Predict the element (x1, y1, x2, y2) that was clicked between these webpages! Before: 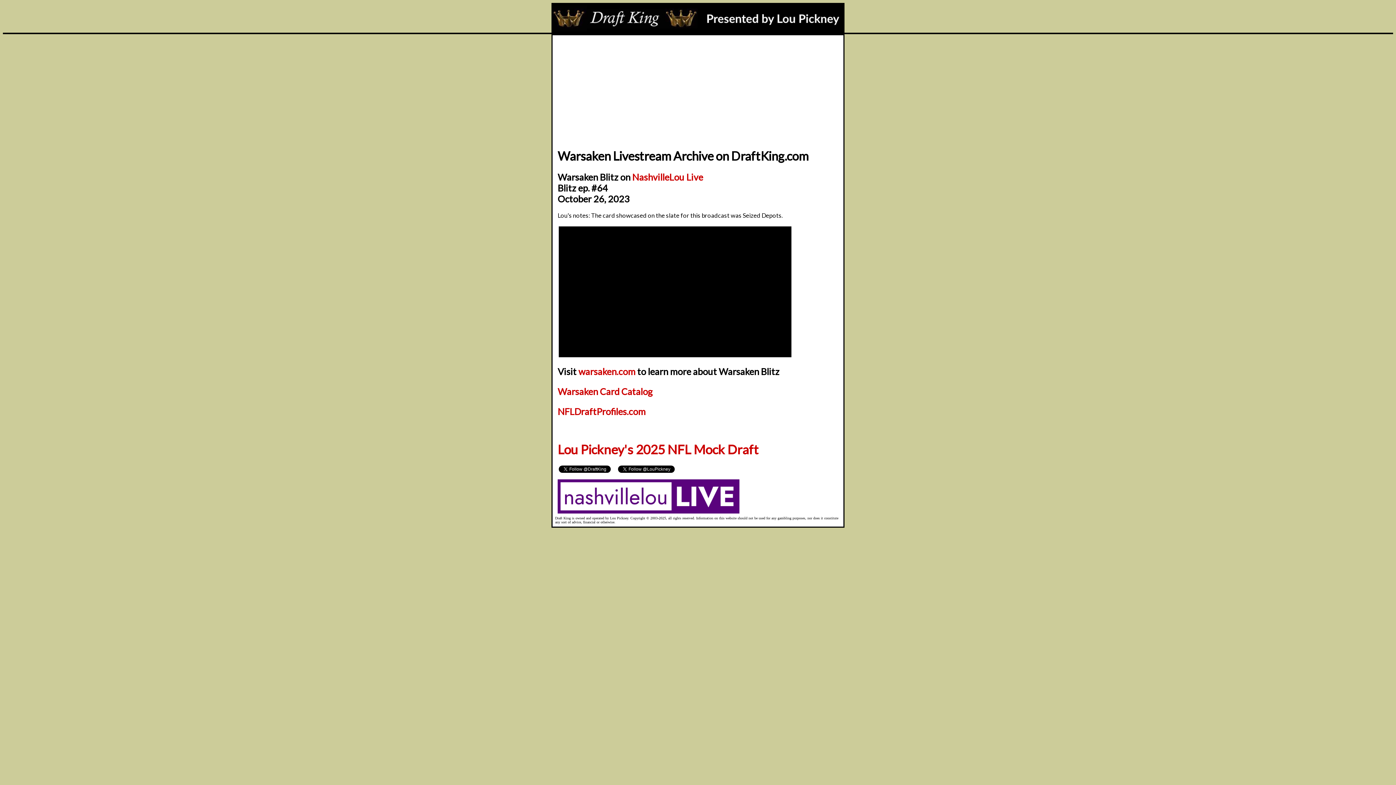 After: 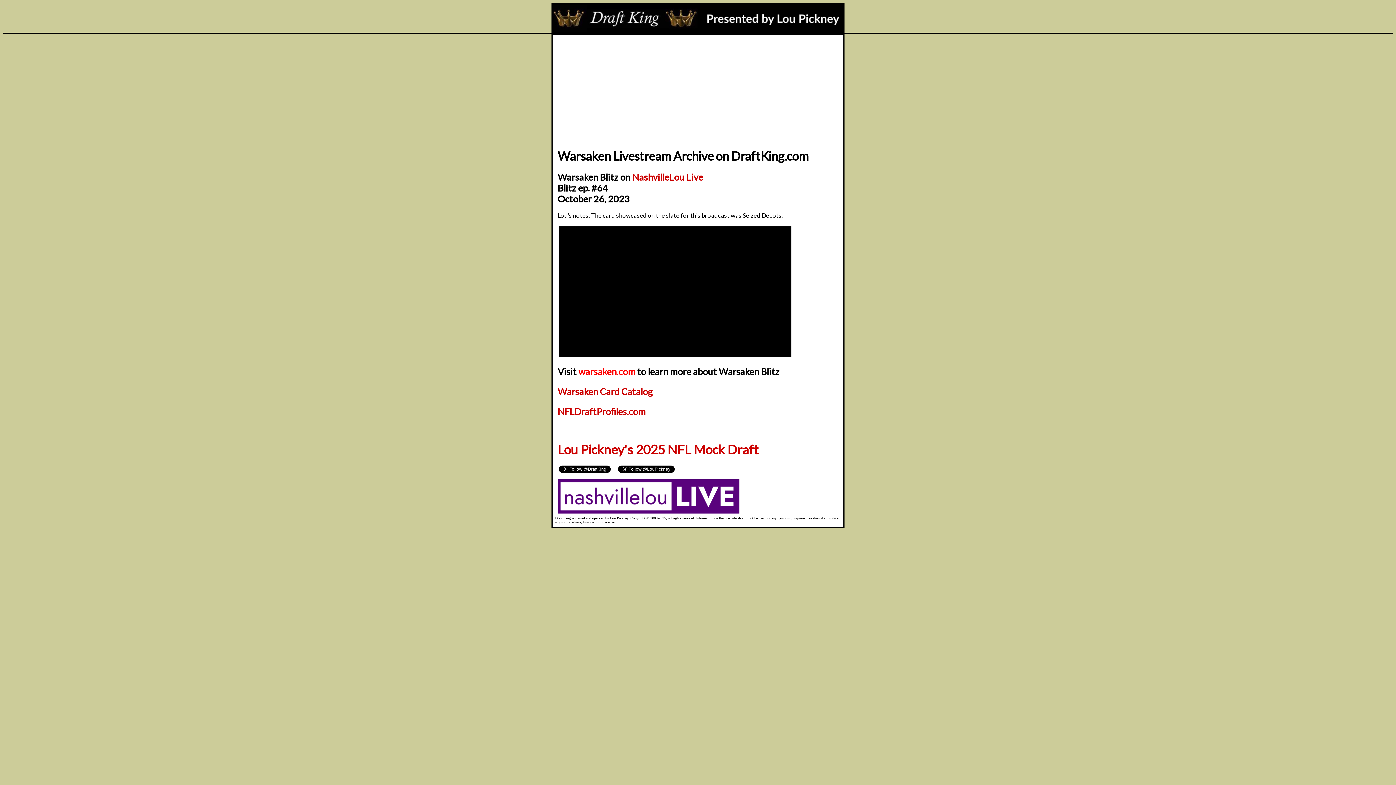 Action: label: warsaken.com bbox: (578, 366, 635, 377)